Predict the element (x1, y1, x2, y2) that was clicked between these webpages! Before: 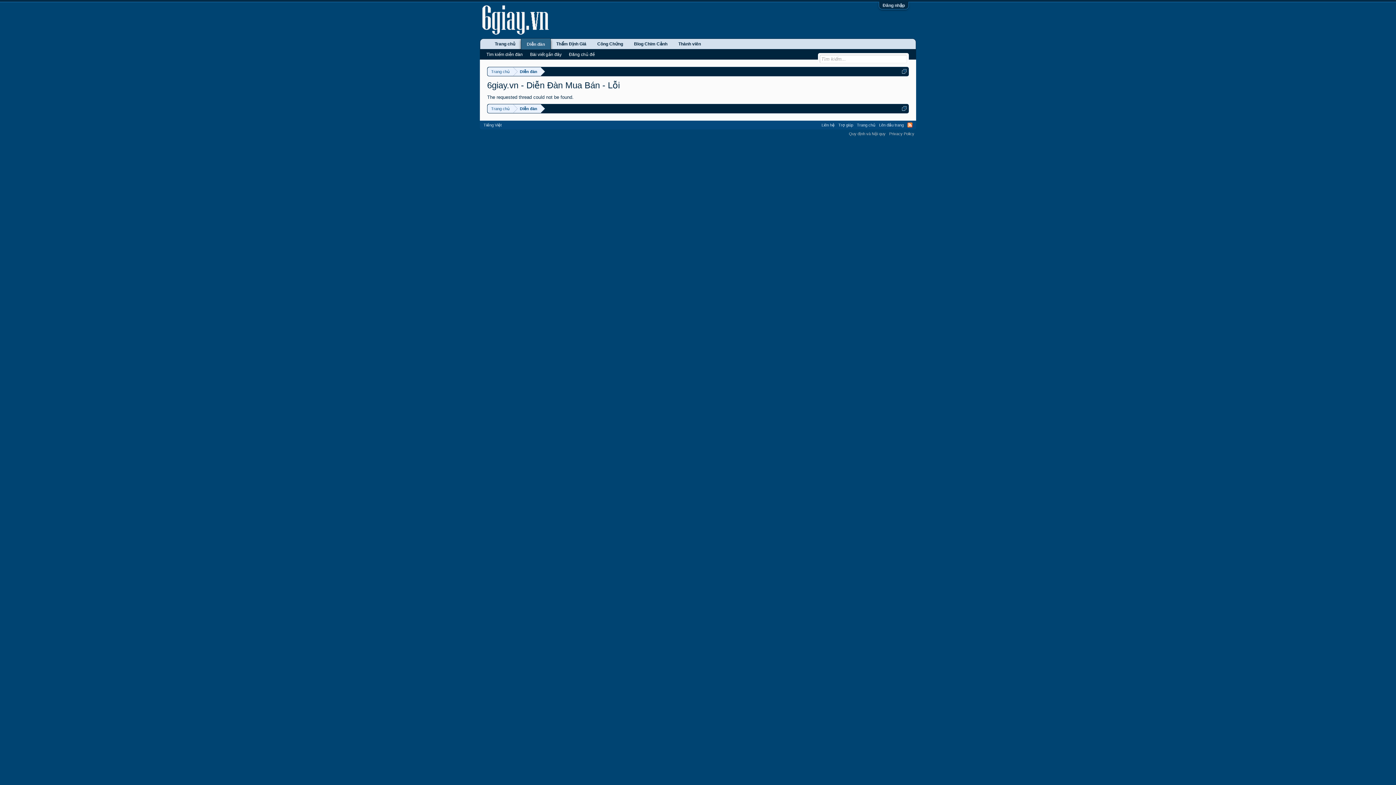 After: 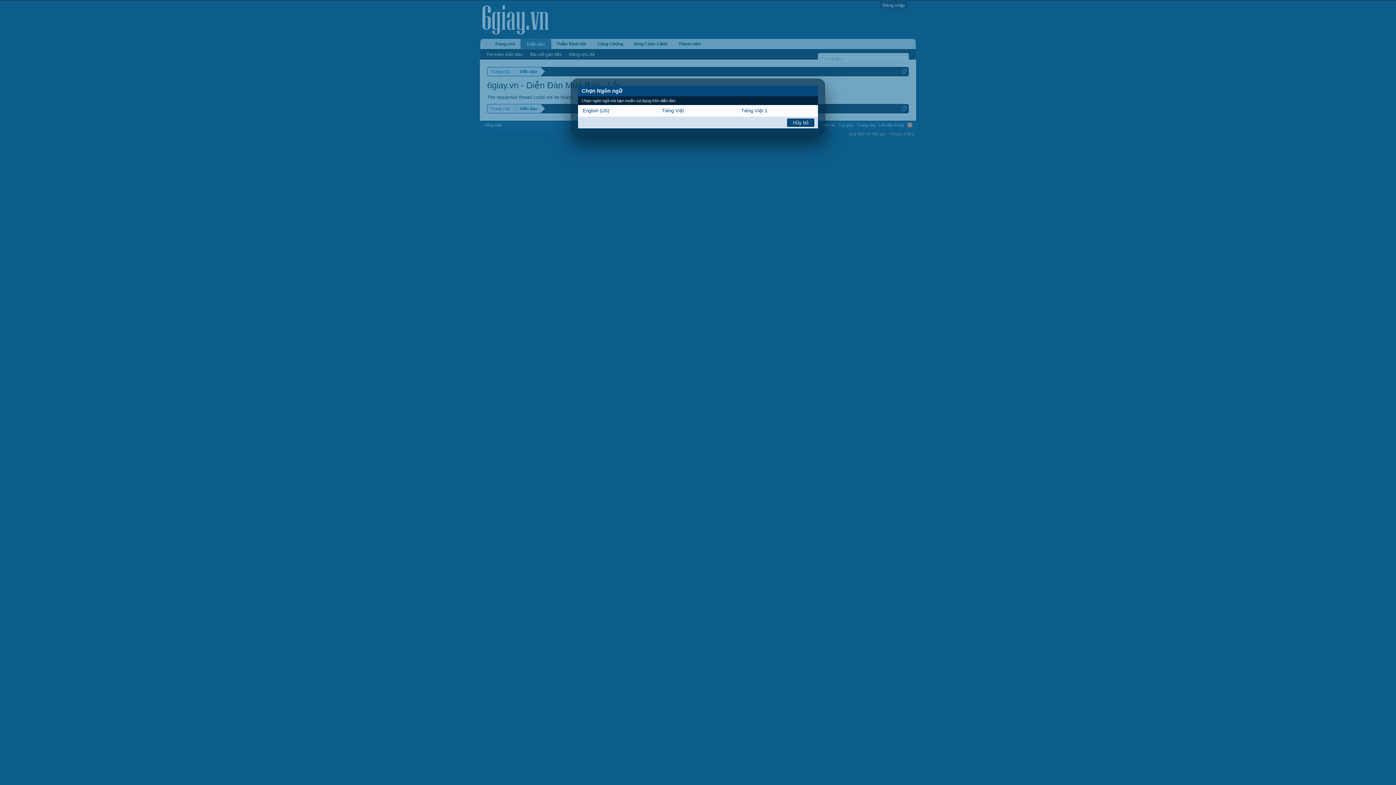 Action: label: Tiếng Việt bbox: (481, 120, 503, 129)